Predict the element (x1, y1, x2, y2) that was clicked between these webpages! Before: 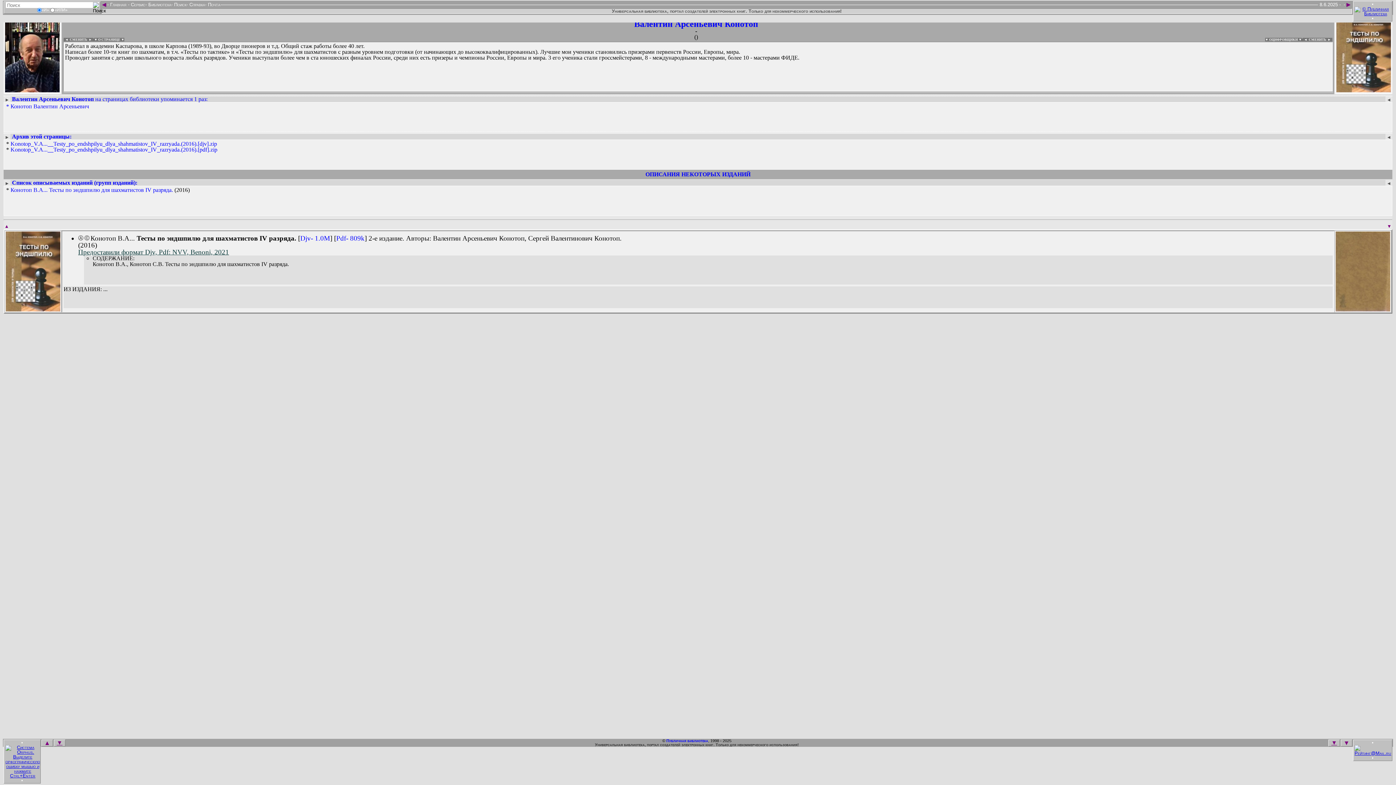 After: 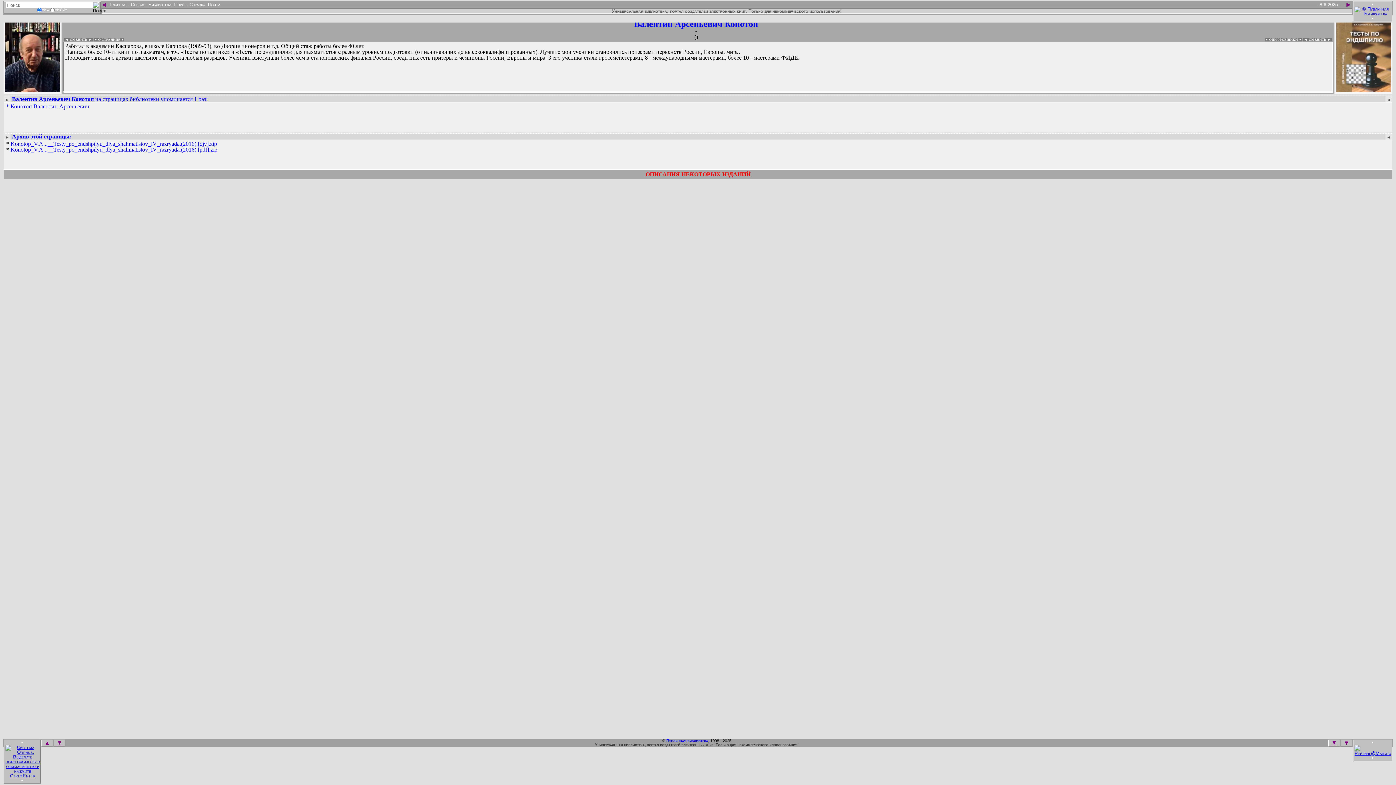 Action: label: ОПИСАНИЯ НЕКОТОРЫХ ИЗДАНИЙ bbox: (645, 171, 750, 177)